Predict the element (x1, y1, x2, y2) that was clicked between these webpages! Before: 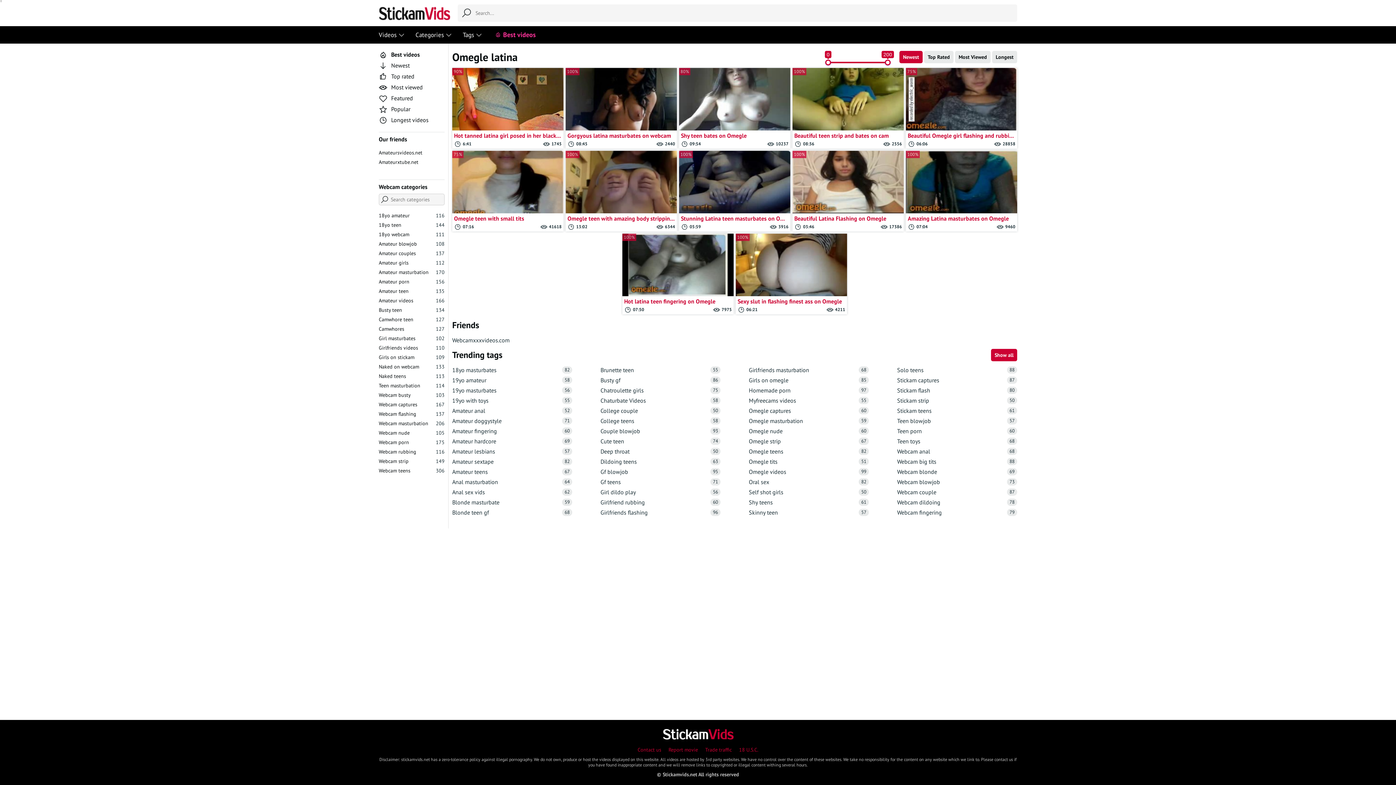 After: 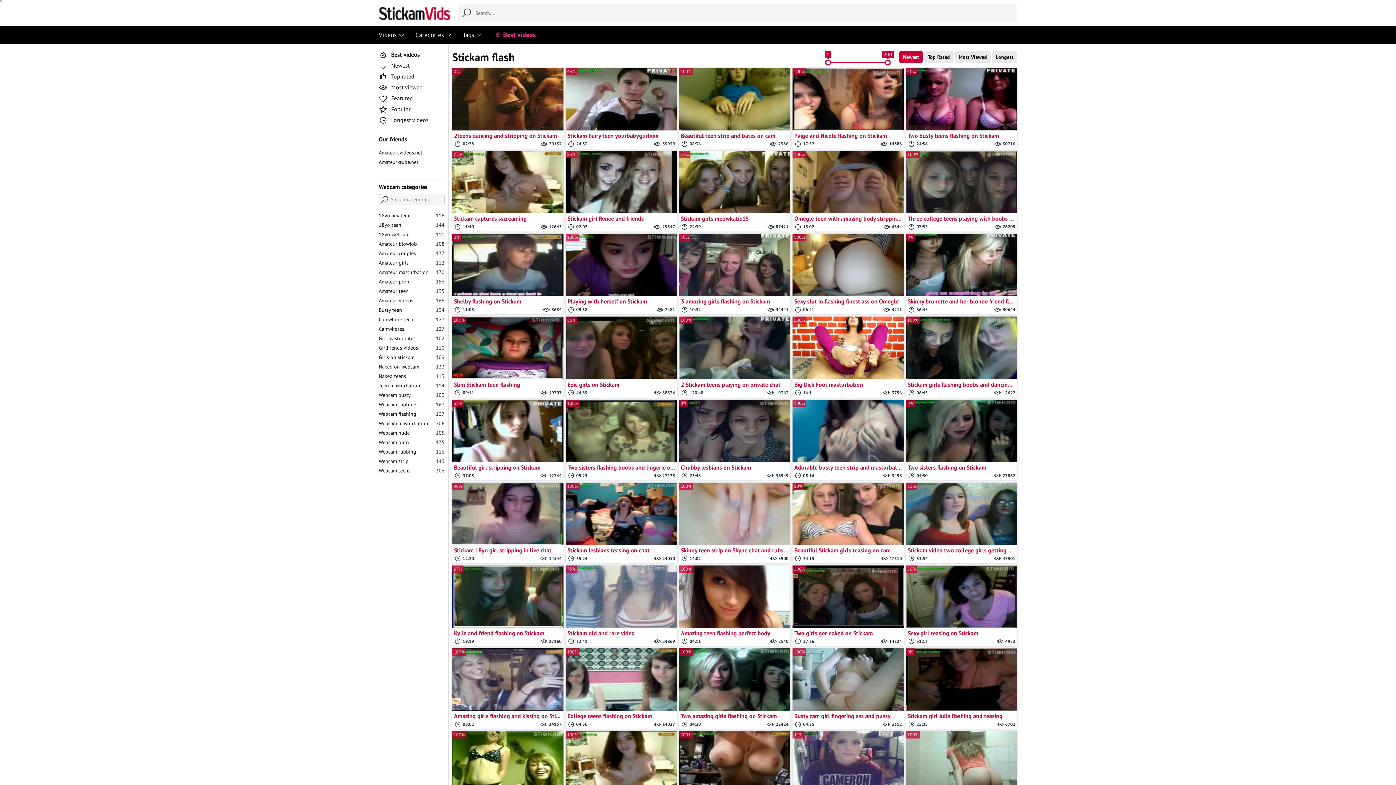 Action: label: Stickam flash
80 bbox: (897, 387, 1017, 394)